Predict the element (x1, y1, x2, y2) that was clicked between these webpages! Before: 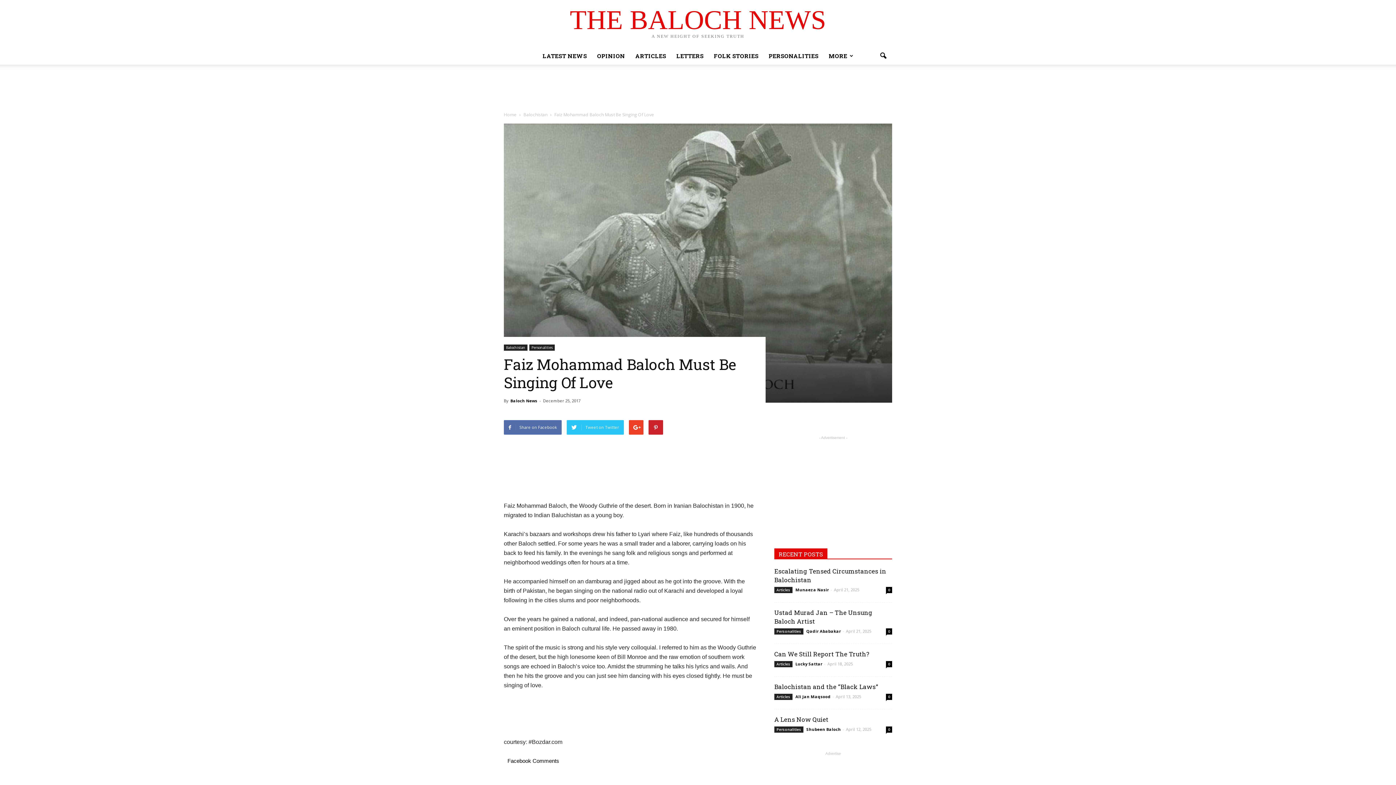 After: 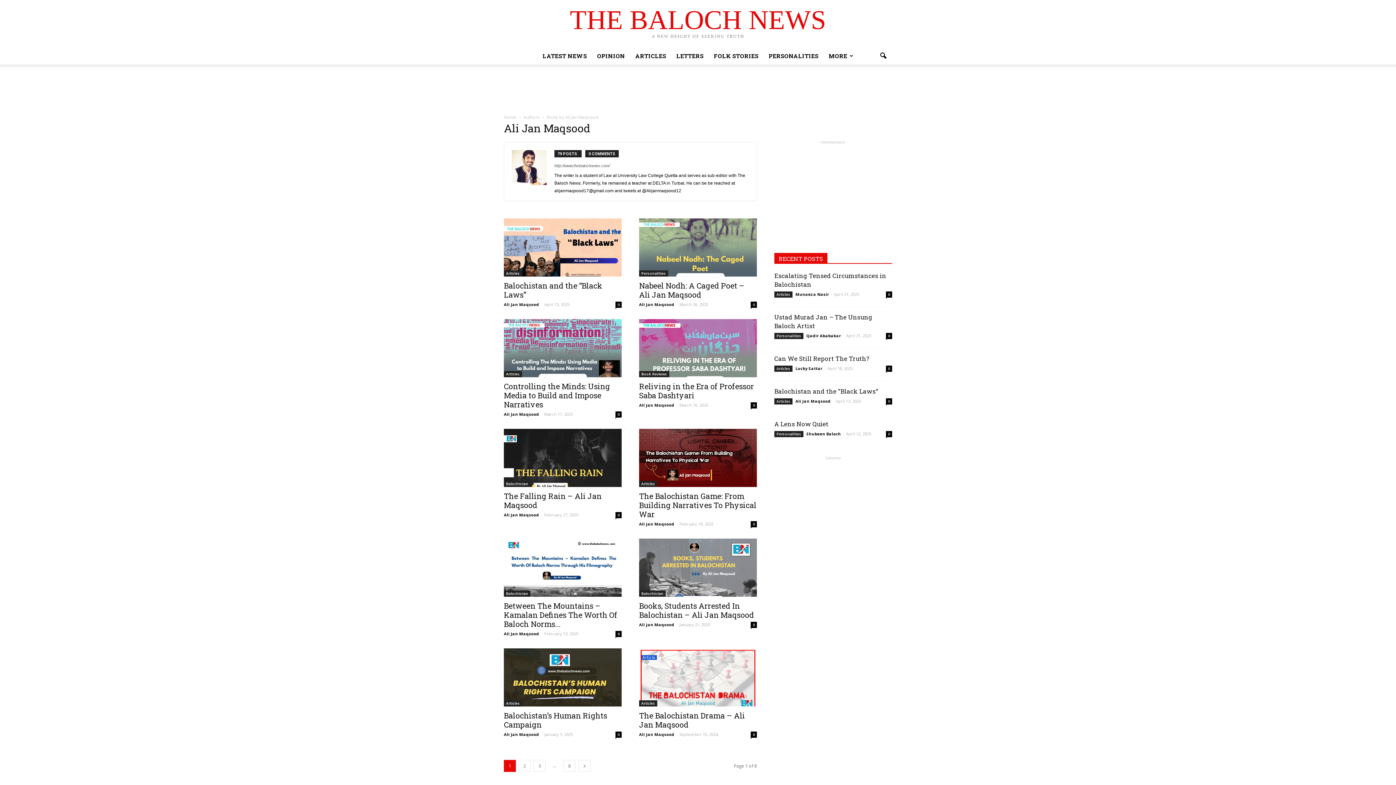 Action: bbox: (795, 694, 830, 699) label: Ali Jan Maqsood